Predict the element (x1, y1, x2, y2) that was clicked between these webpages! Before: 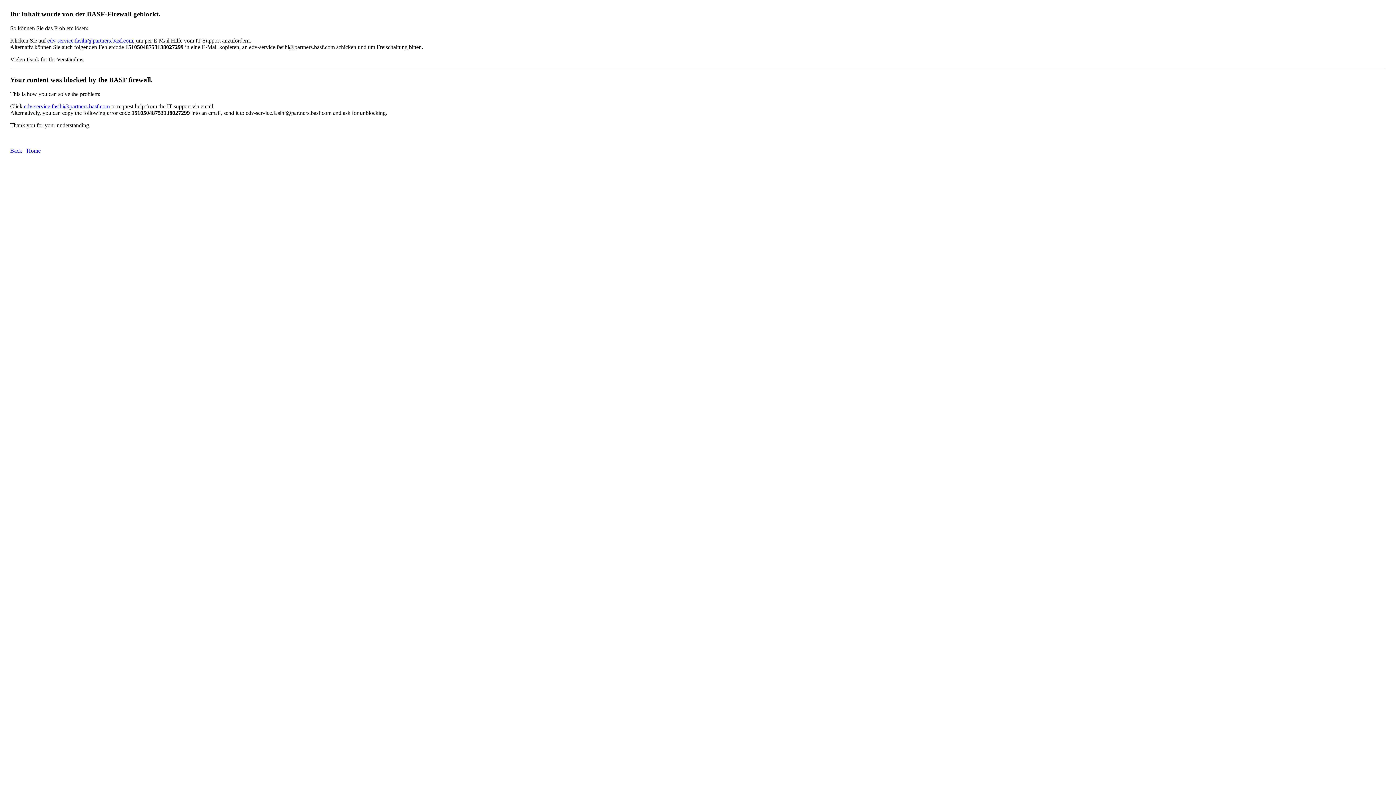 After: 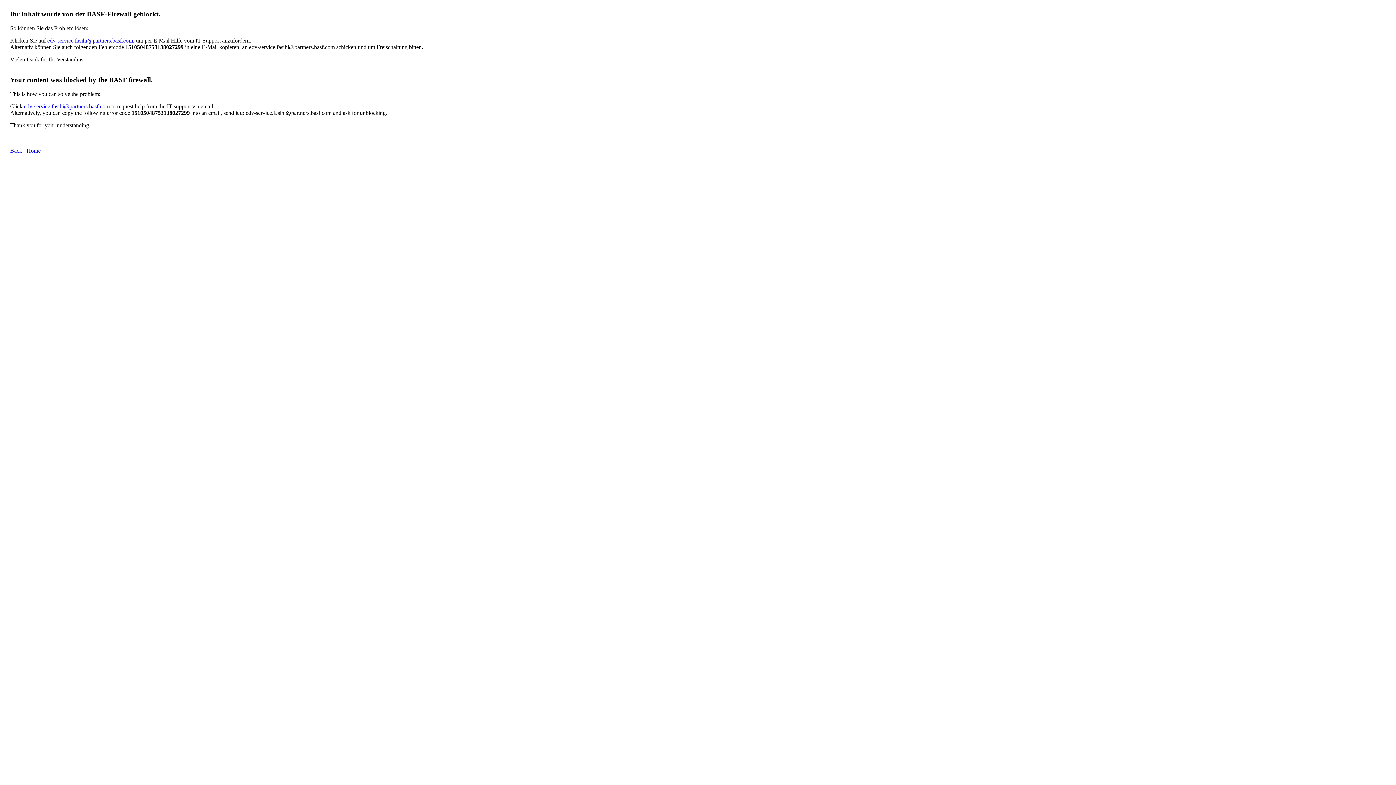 Action: label: edv-service.fasihi@partners.basf.com bbox: (47, 37, 133, 43)